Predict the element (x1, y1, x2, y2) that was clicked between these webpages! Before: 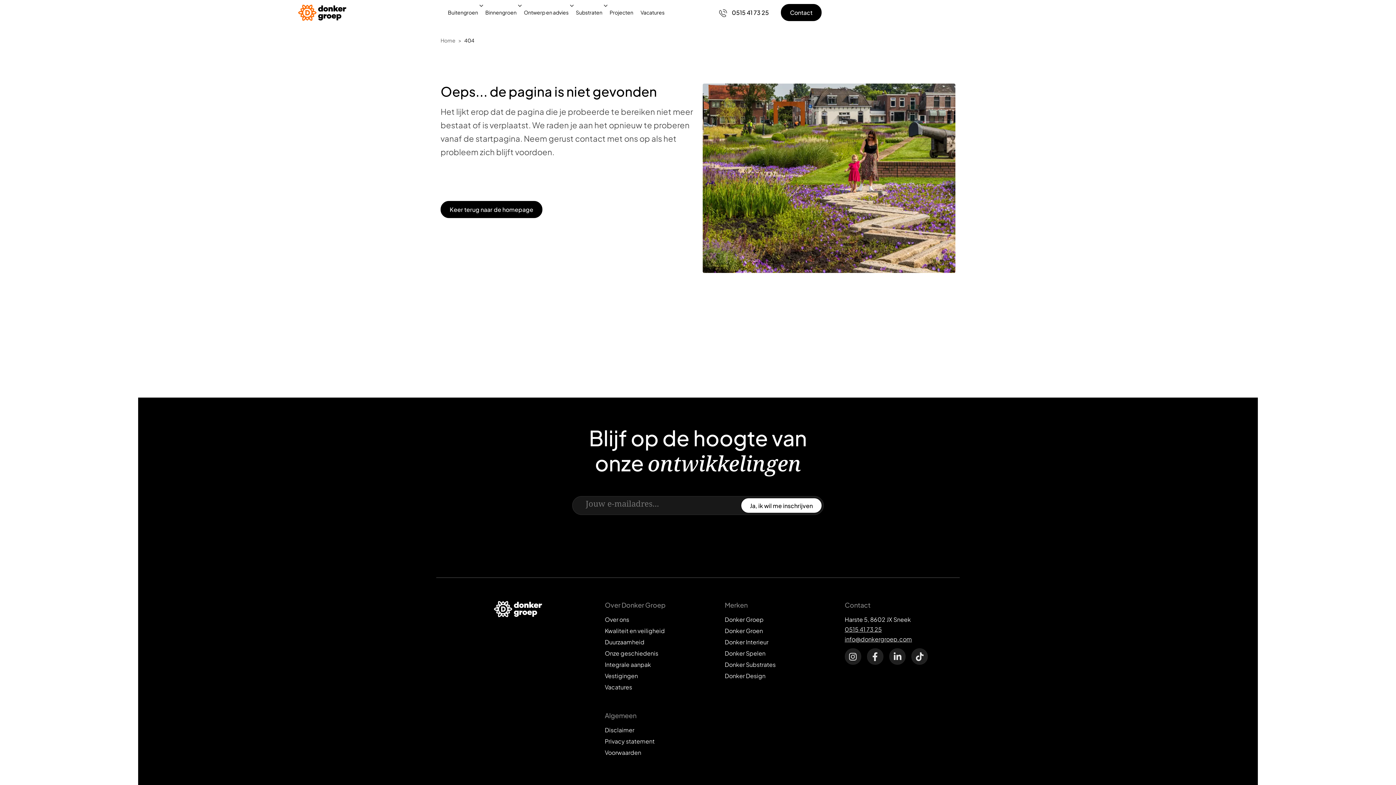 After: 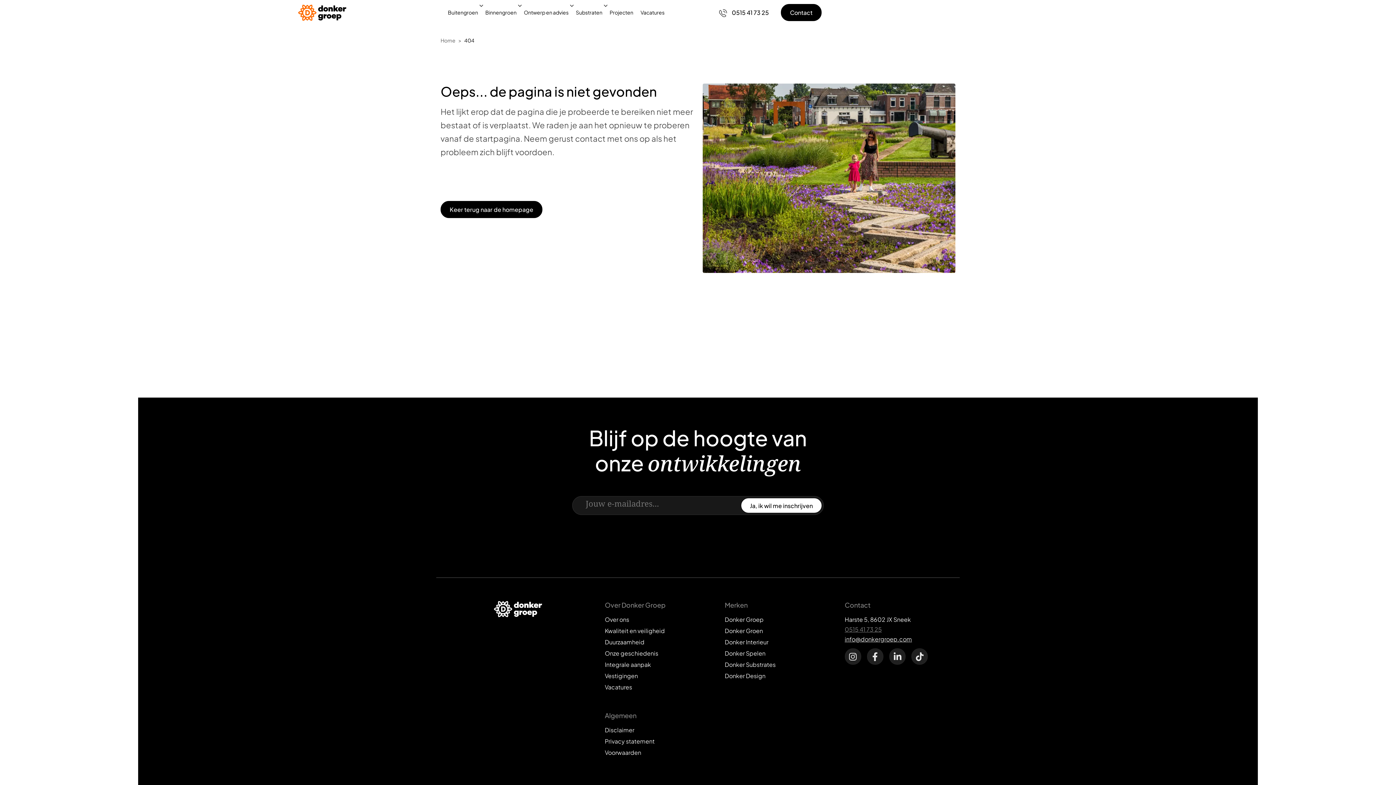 Action: label: 0515 41 73 25 bbox: (844, 625, 882, 633)